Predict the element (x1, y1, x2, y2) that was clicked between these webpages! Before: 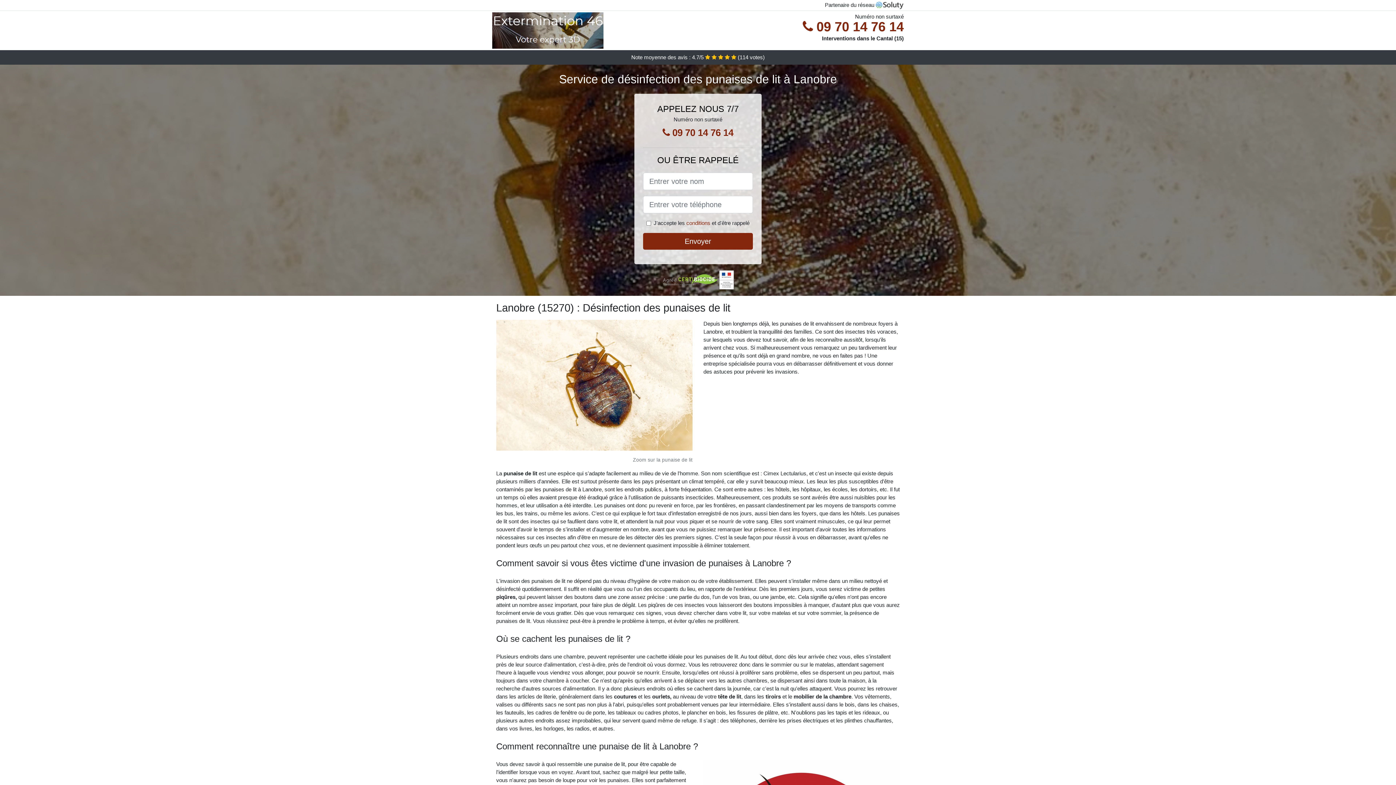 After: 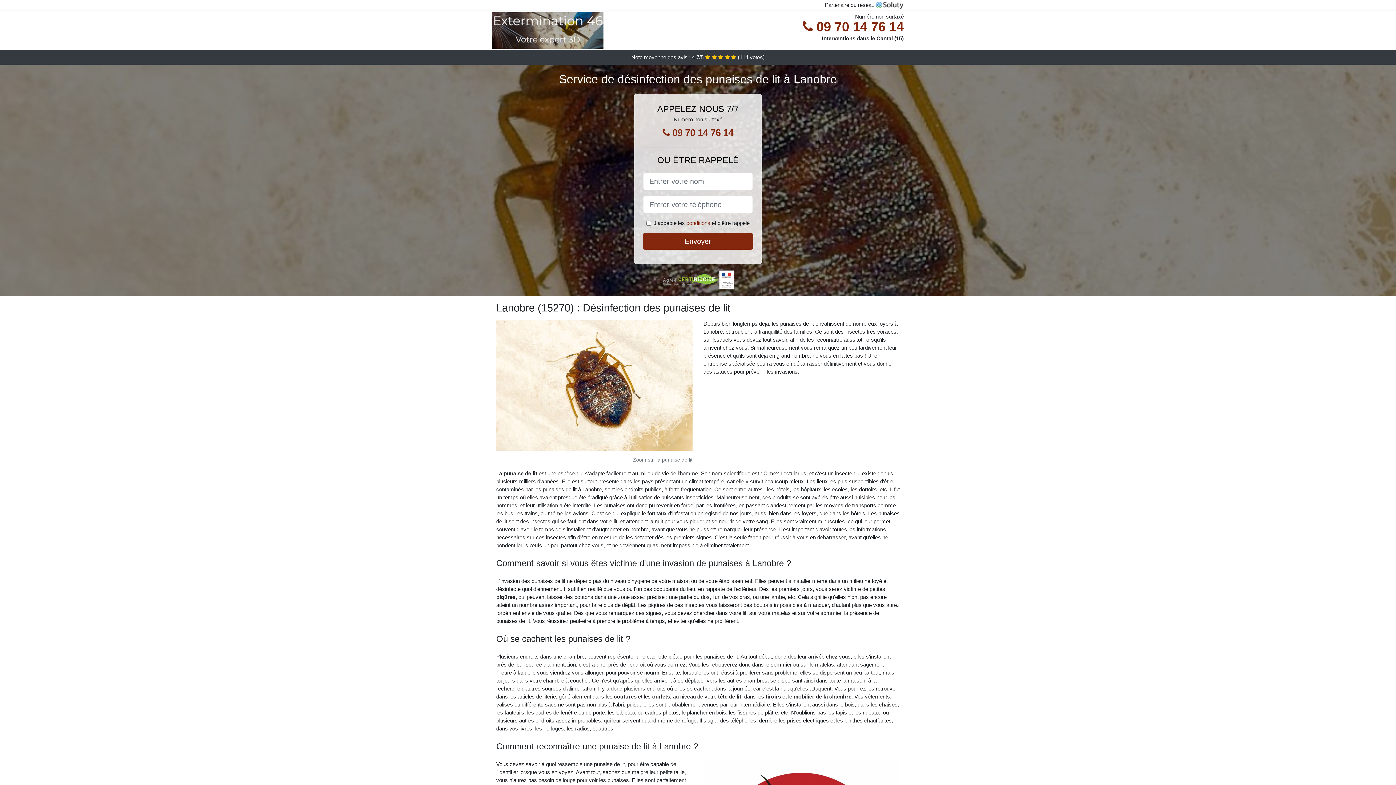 Action: label:  09 70 14 76 14 bbox: (802, 12, 904, 48)